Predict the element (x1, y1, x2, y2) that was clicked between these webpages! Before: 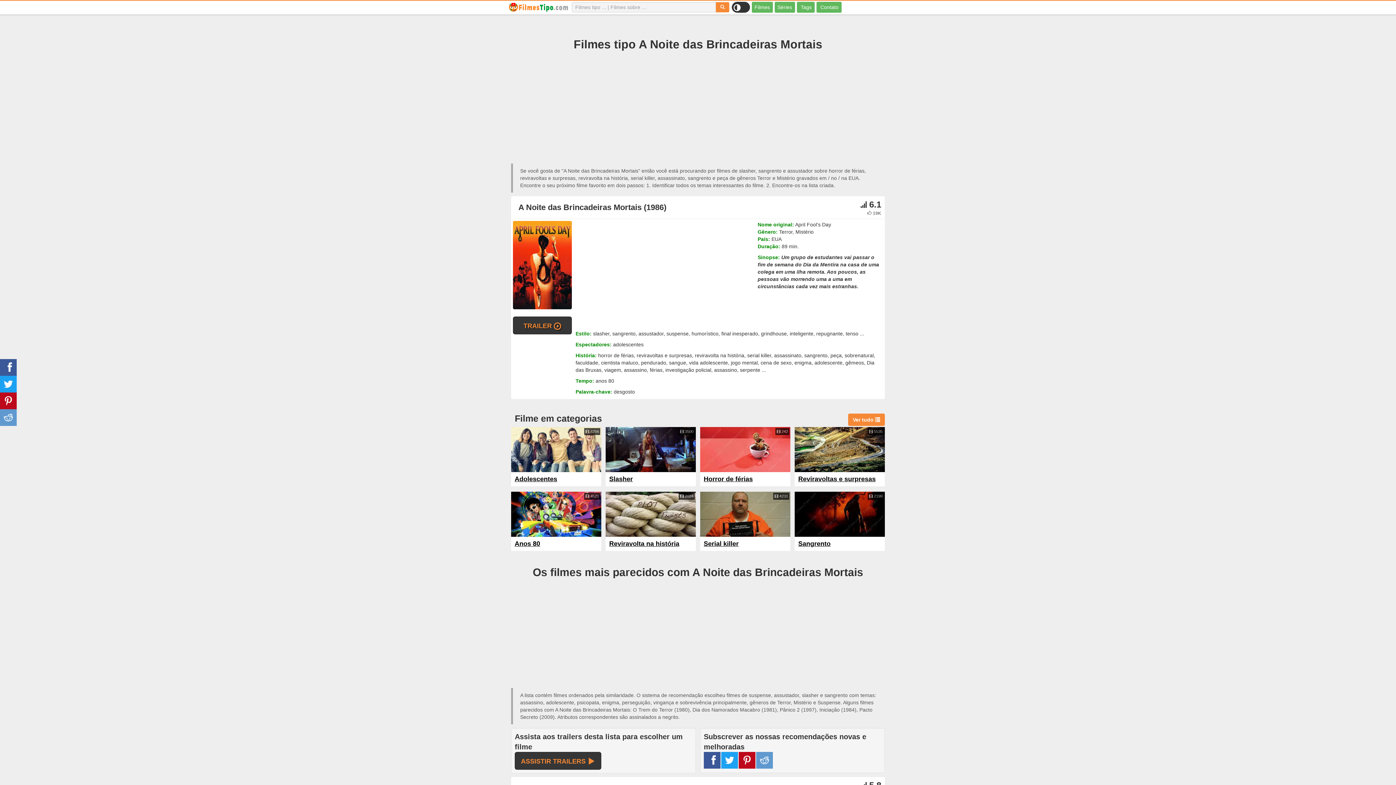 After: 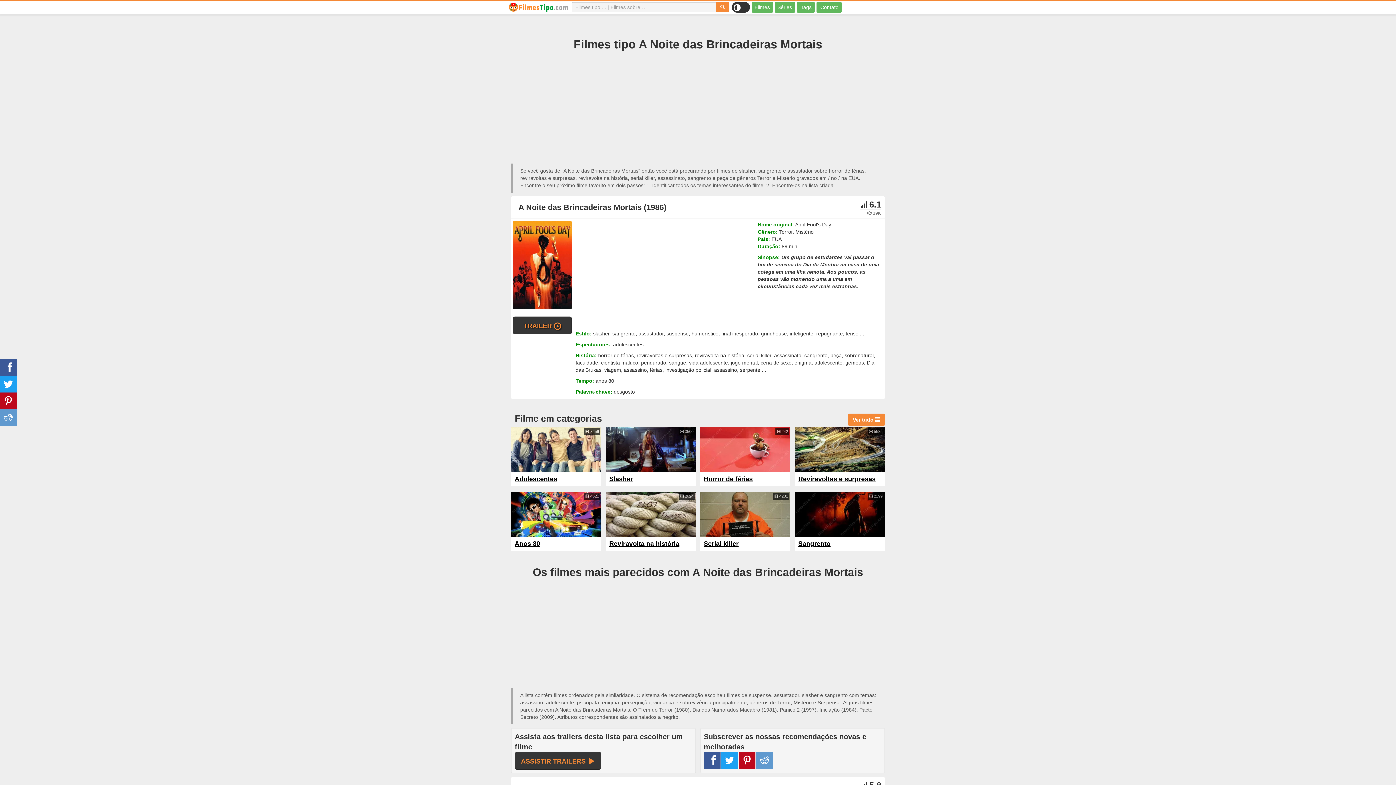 Action: bbox: (794, 492, 885, 537)